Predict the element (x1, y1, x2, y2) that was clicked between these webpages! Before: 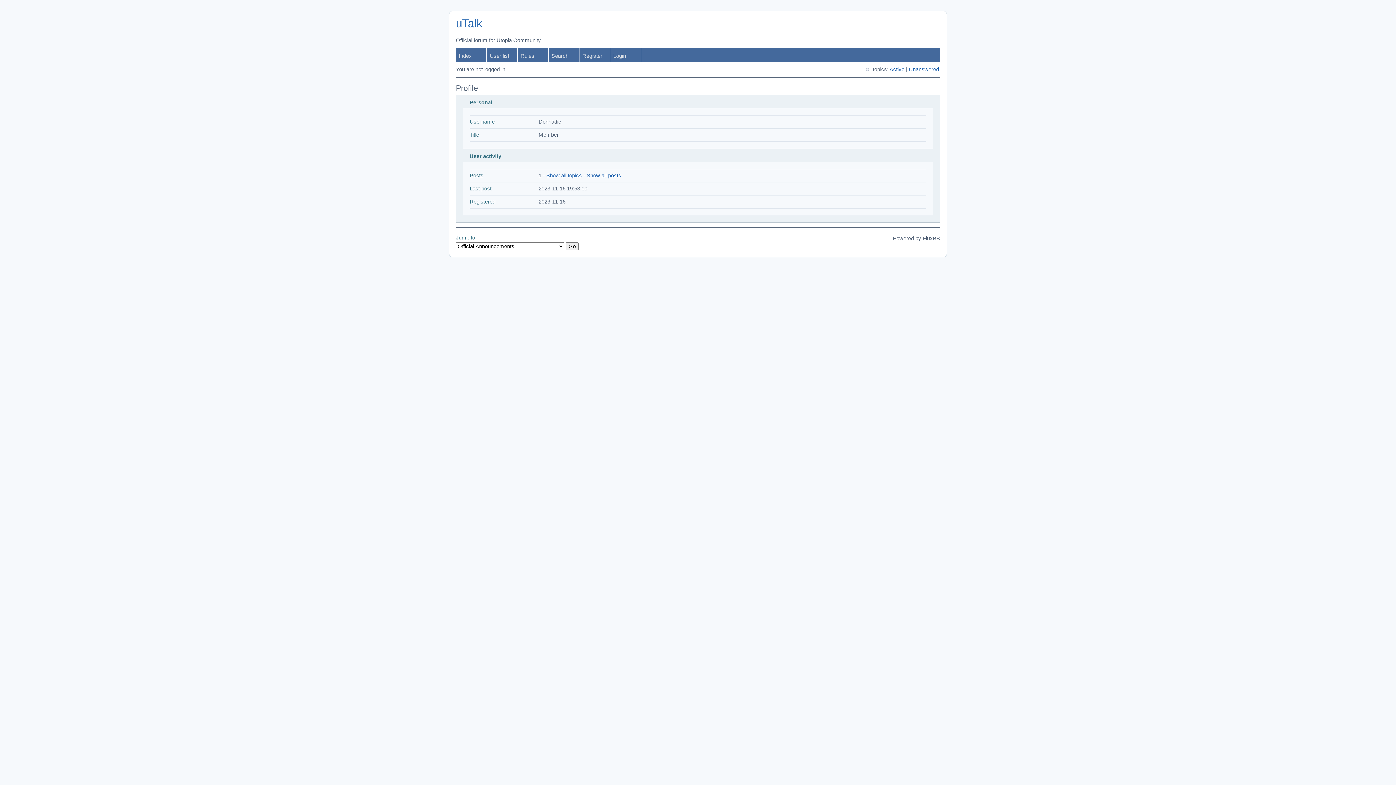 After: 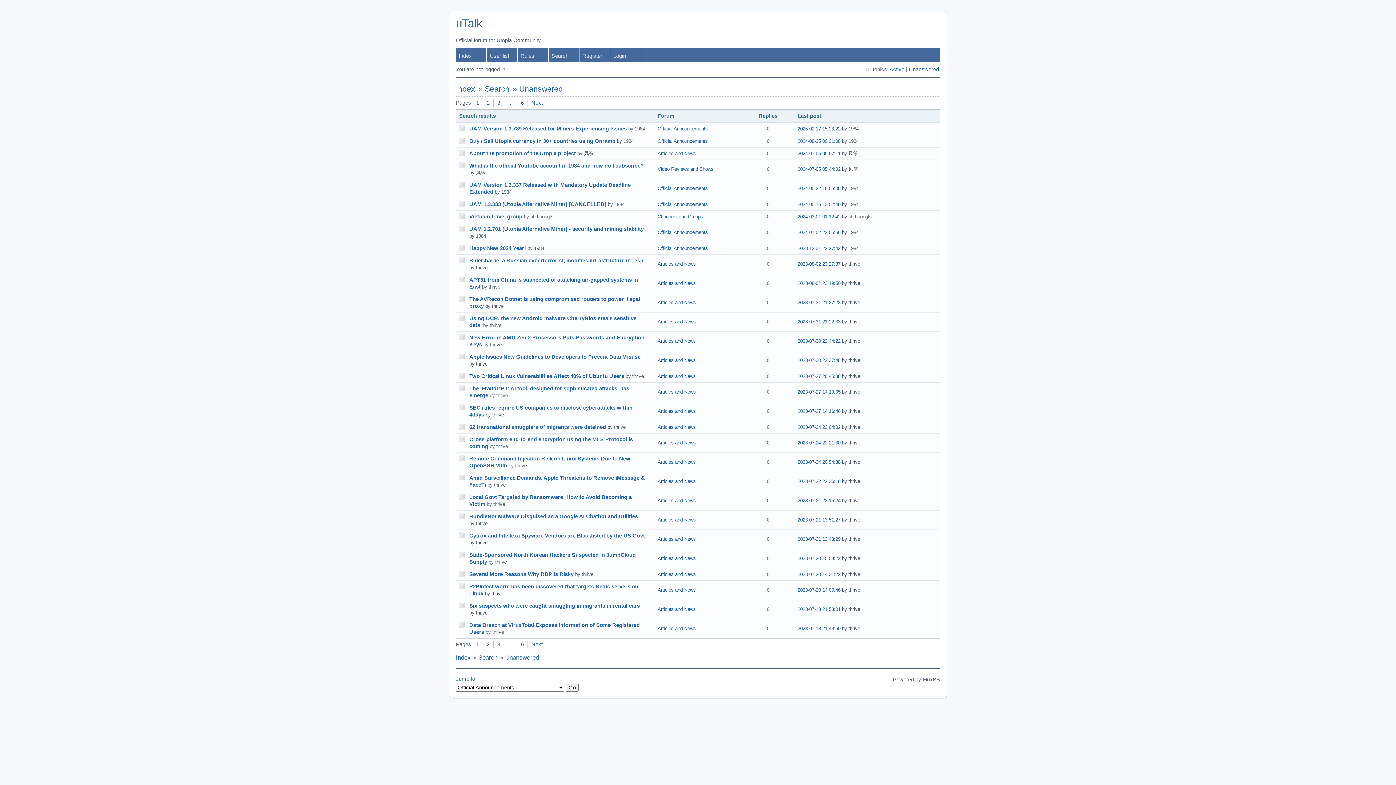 Action: label: Unanswered bbox: (909, 66, 939, 72)